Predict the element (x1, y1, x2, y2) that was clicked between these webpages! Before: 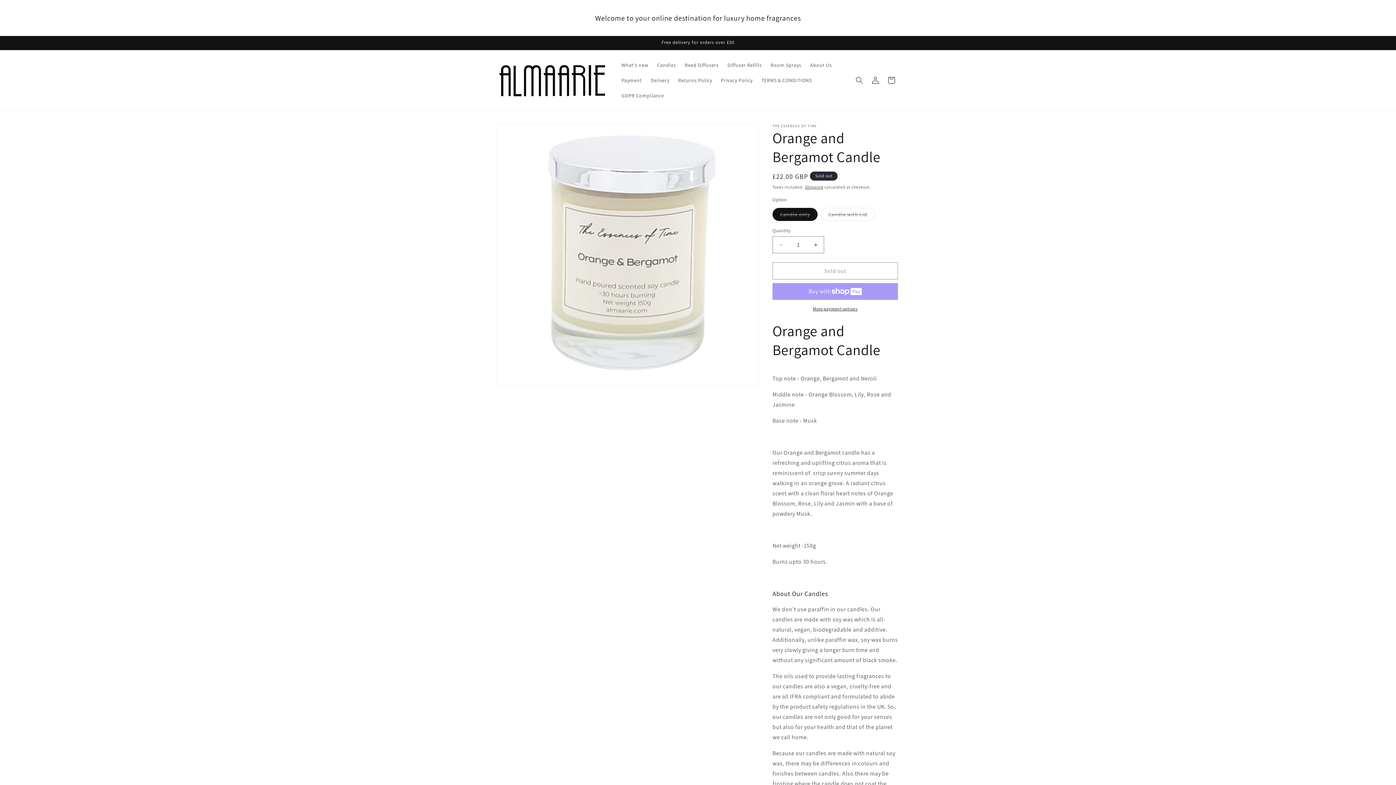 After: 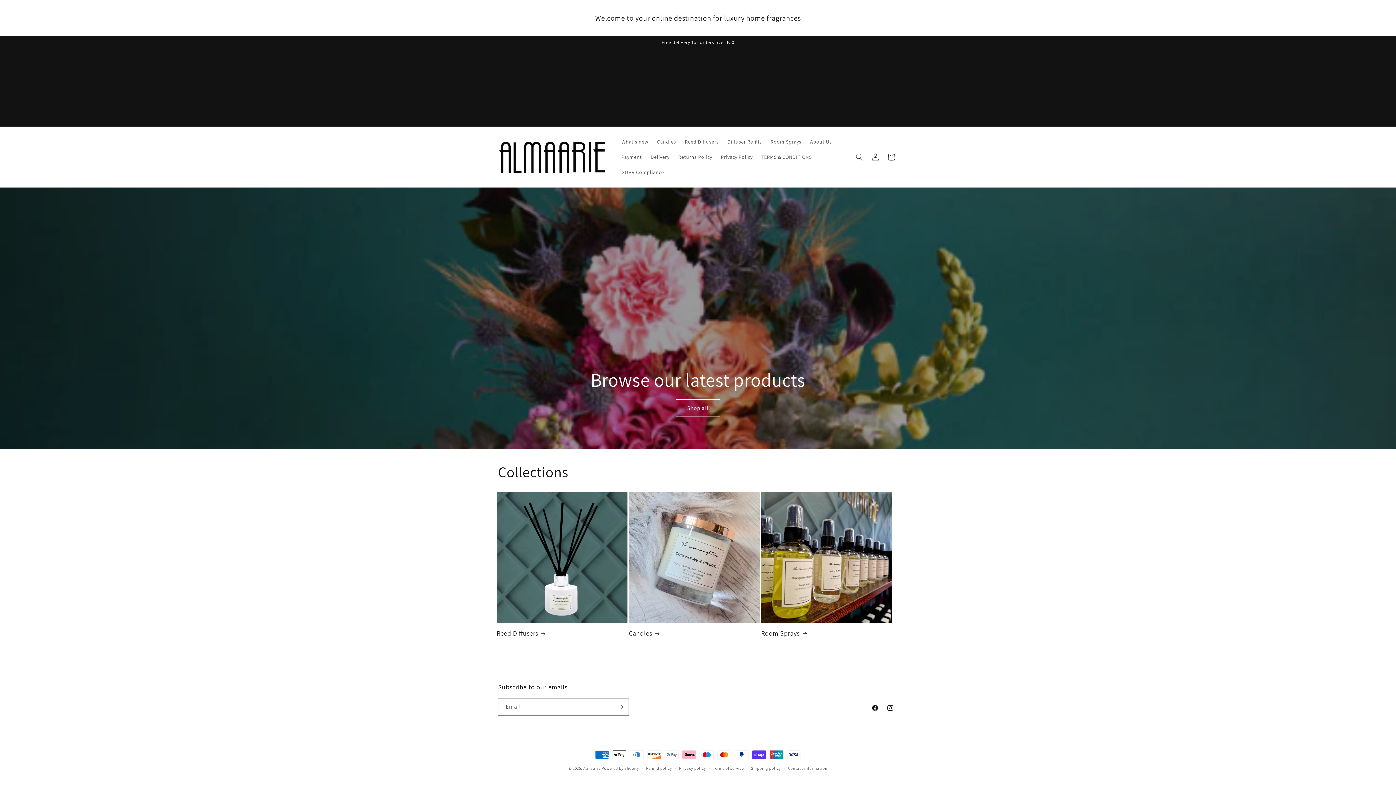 Action: bbox: (495, 60, 610, 100)